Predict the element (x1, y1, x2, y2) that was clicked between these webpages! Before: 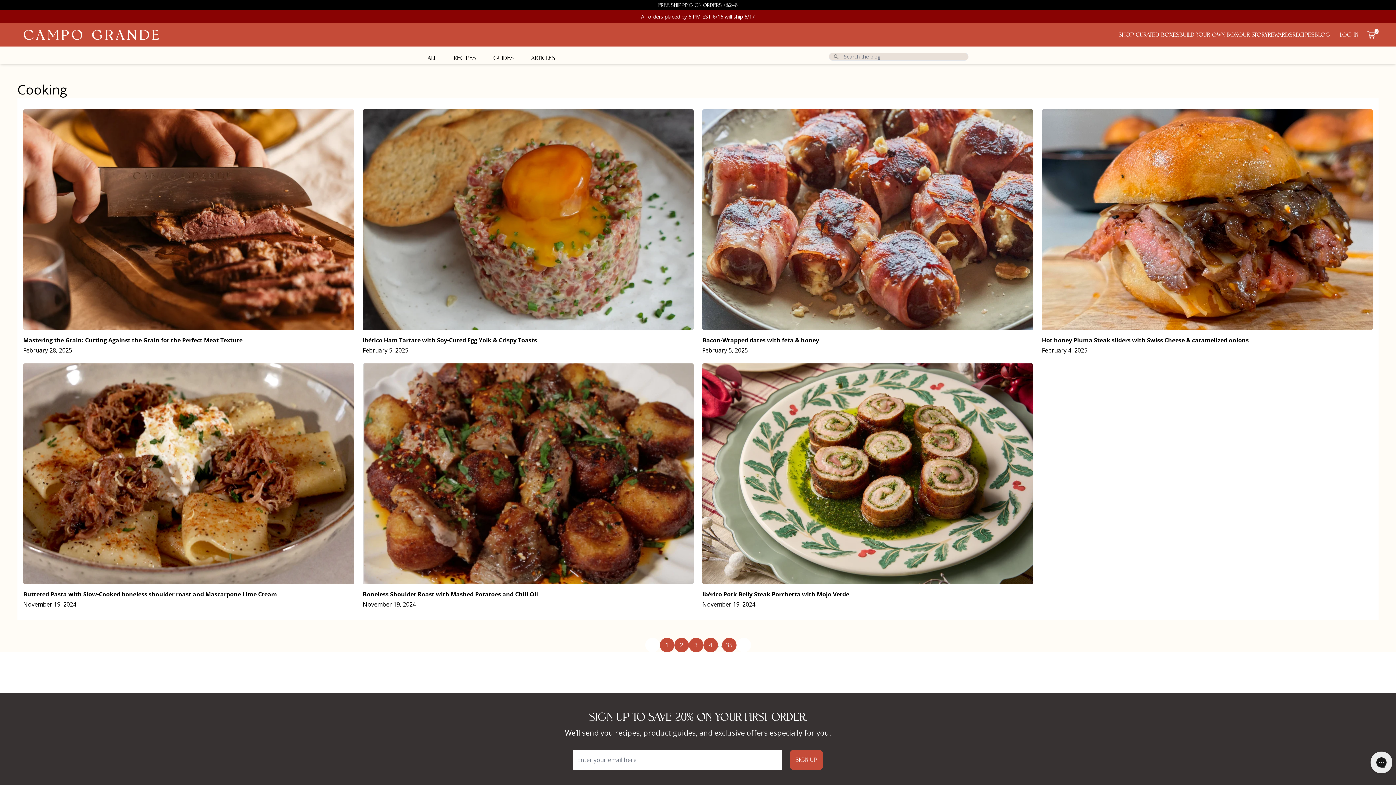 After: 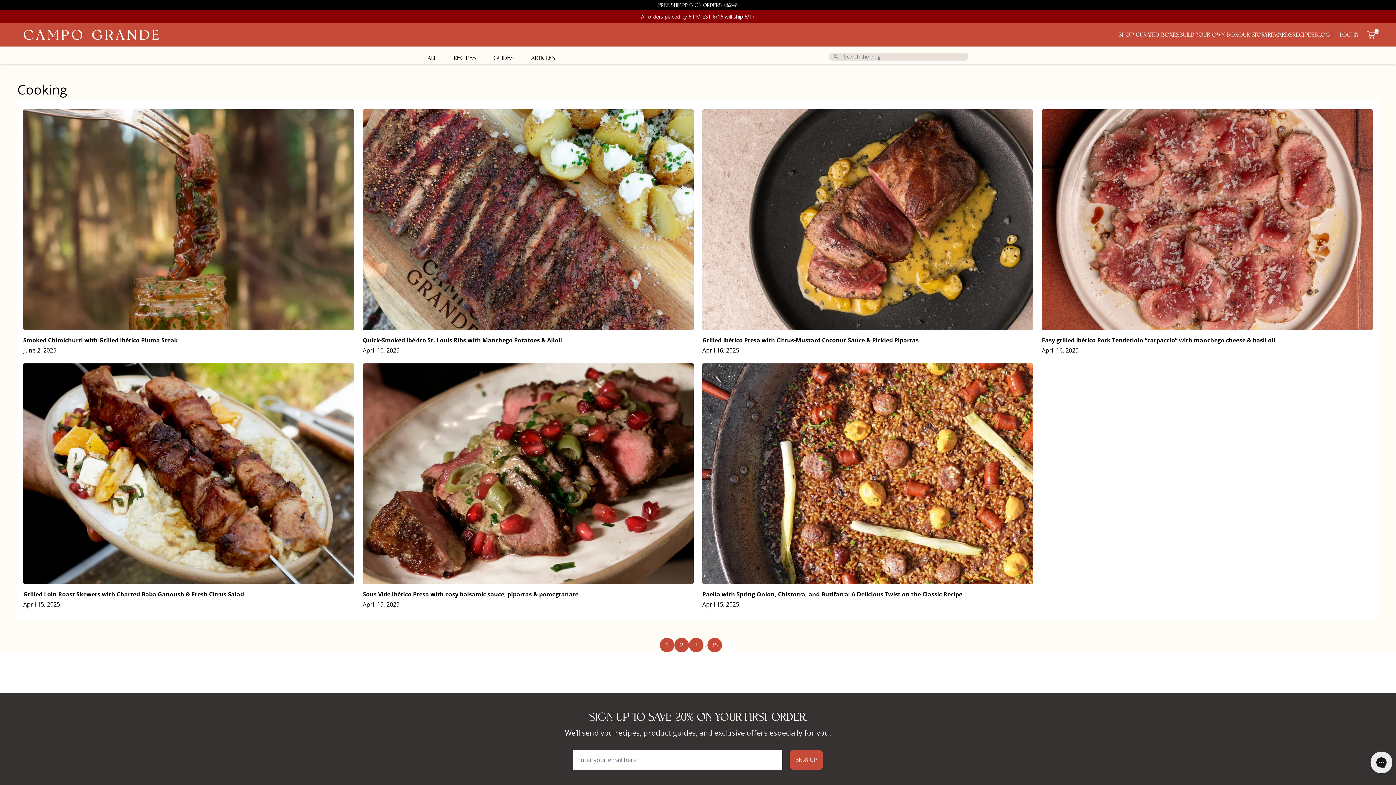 Action: bbox: (650, 641, 654, 649) label: <